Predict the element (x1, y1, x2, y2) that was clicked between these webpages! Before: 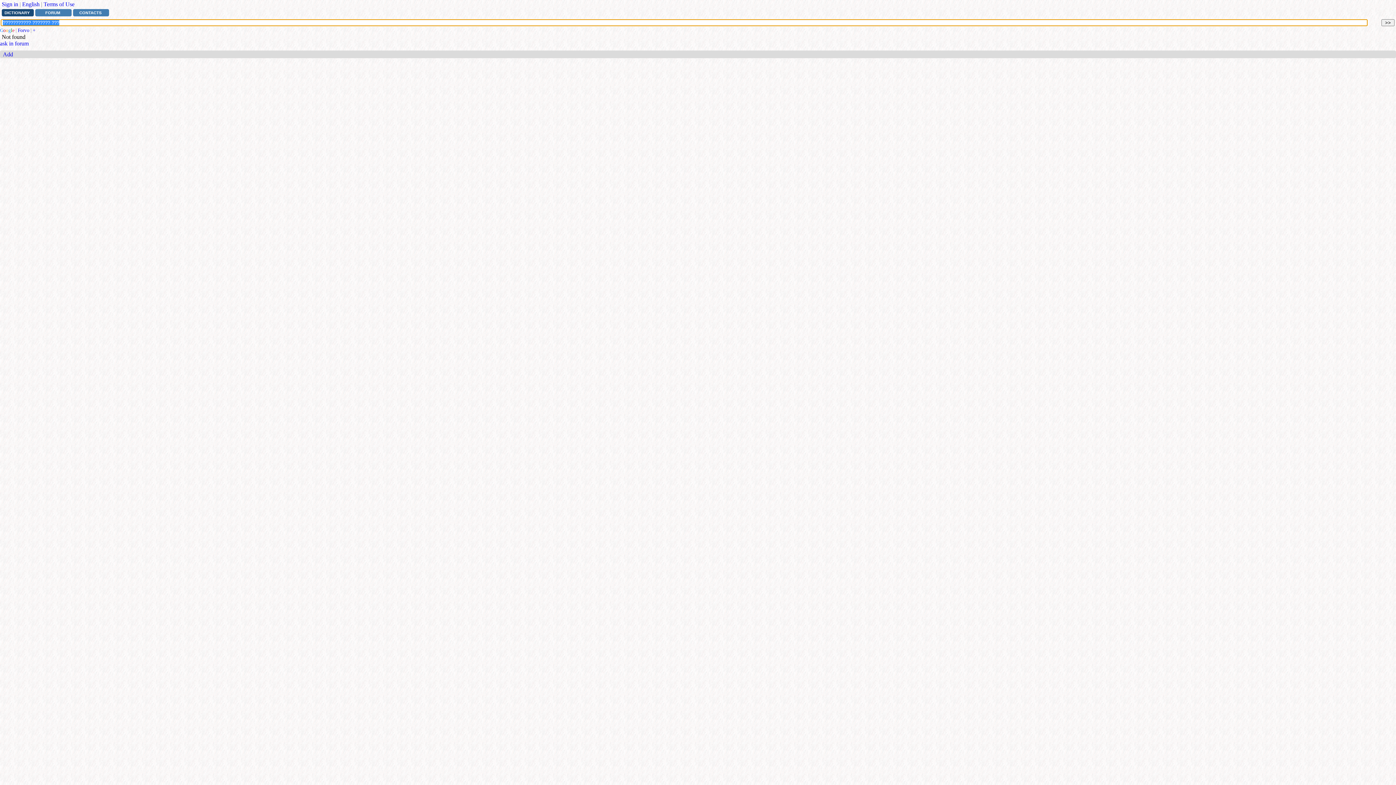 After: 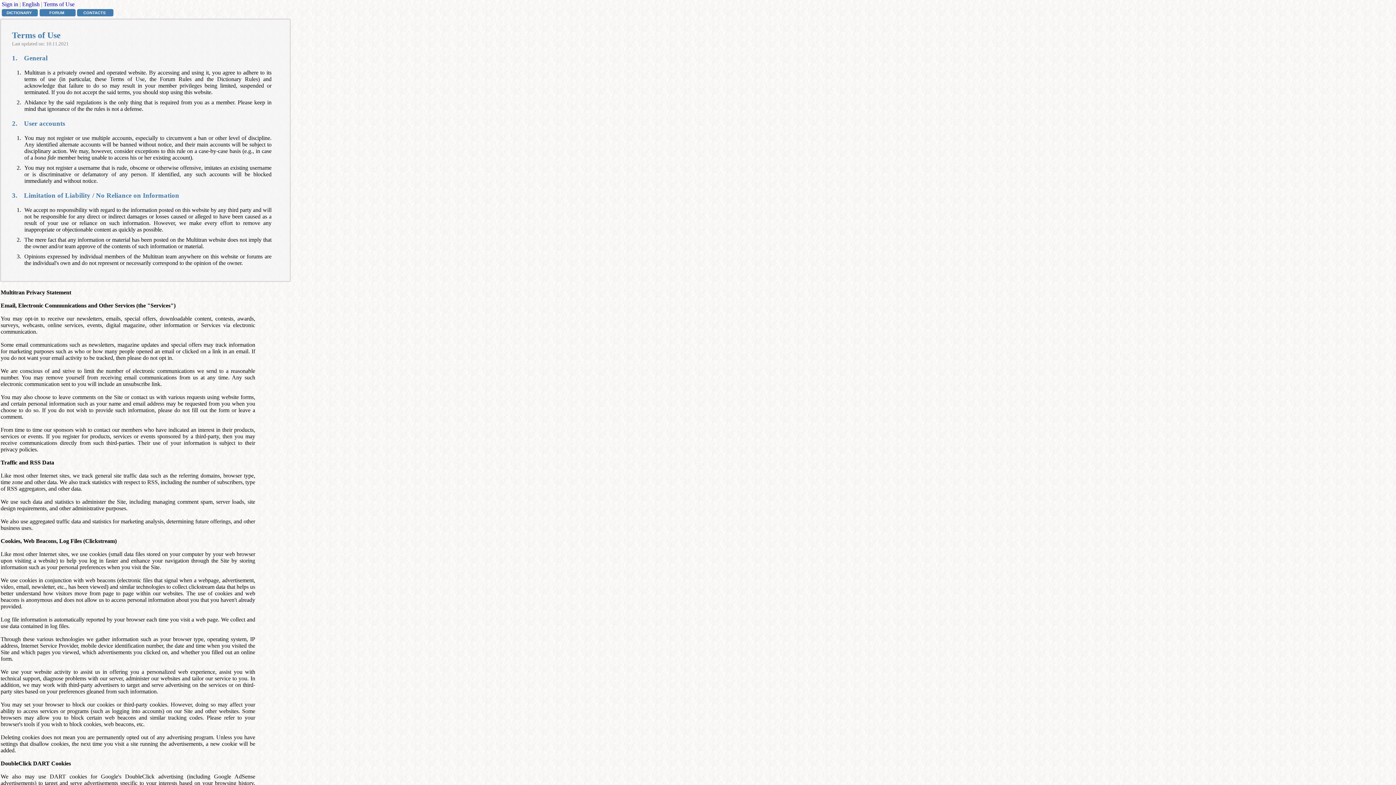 Action: label: Terms of Use bbox: (43, 1, 74, 7)